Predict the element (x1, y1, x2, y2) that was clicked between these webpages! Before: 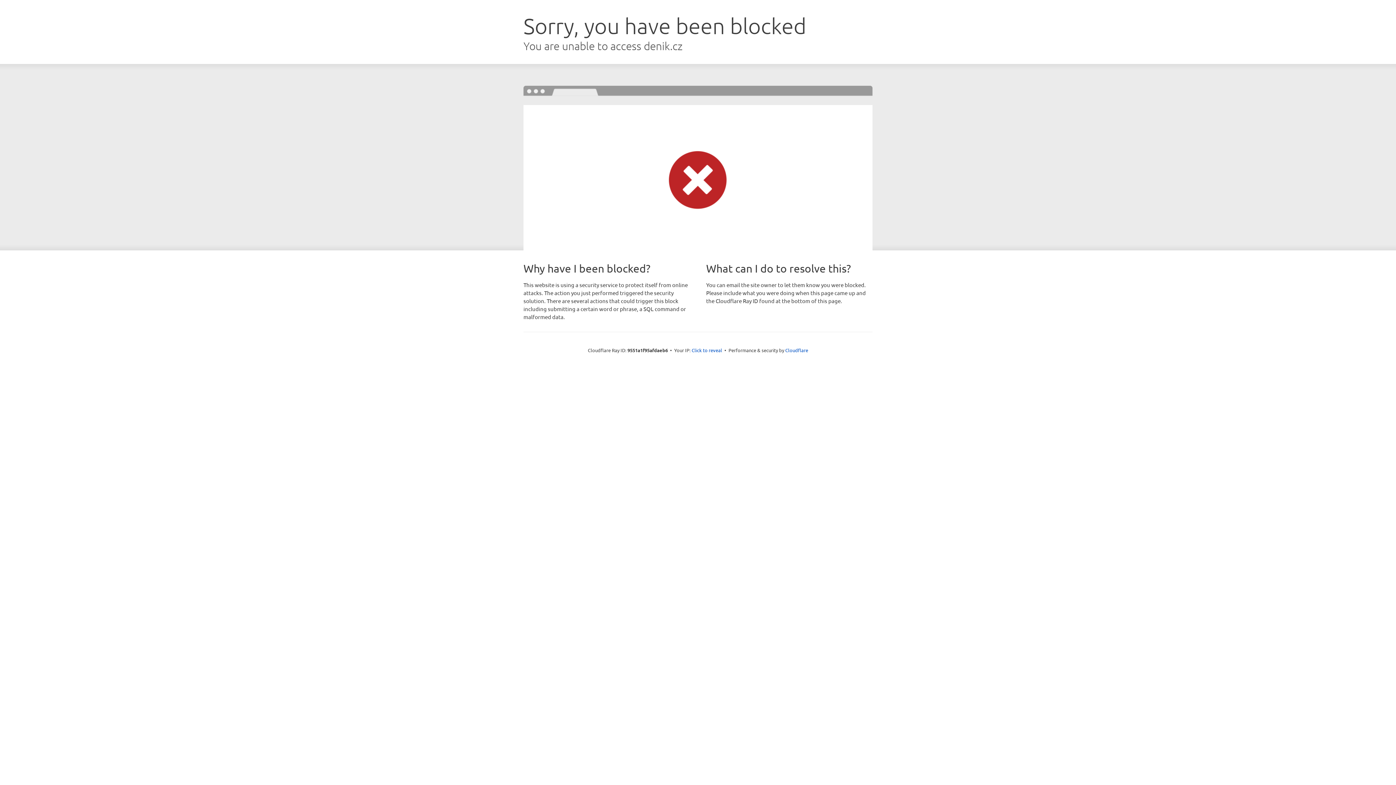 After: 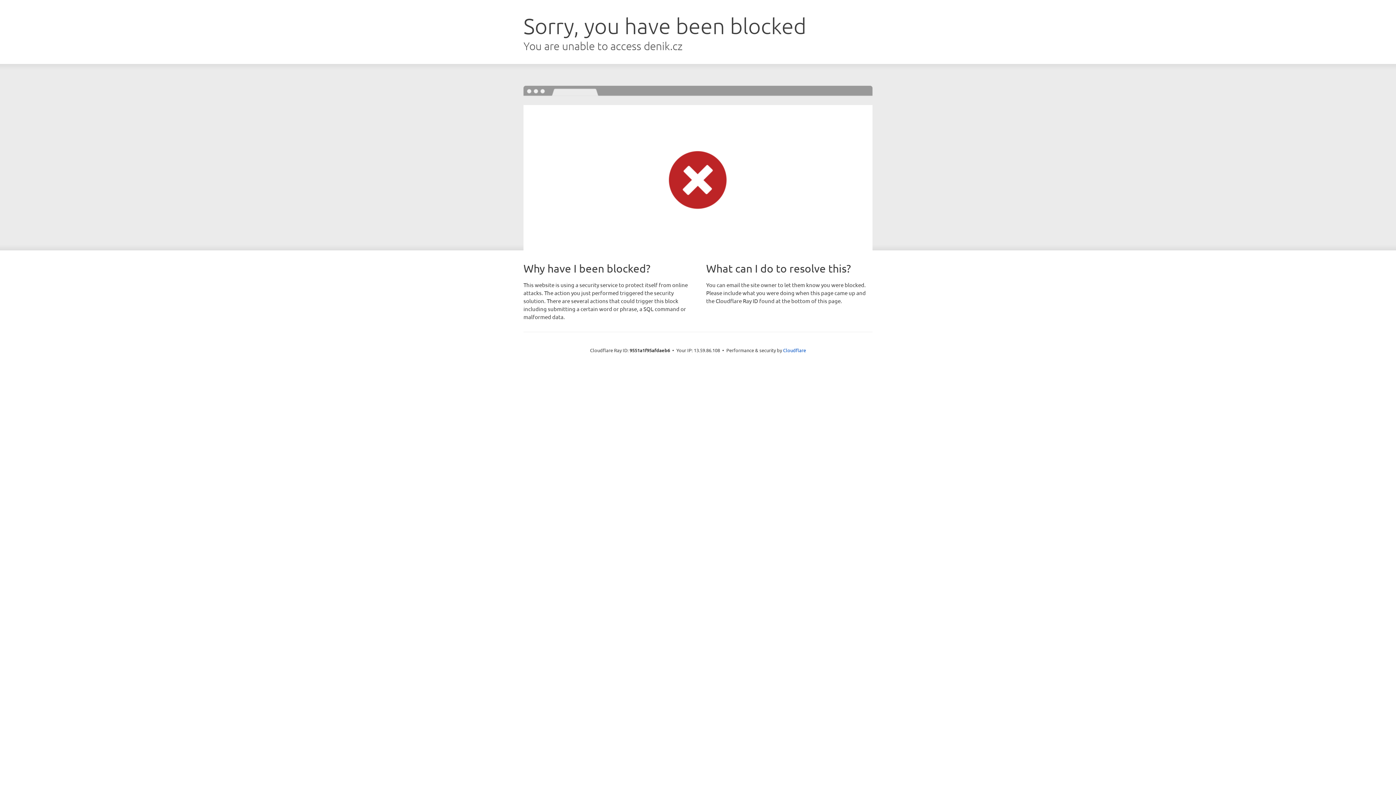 Action: label: Click to reveal bbox: (691, 346, 722, 353)